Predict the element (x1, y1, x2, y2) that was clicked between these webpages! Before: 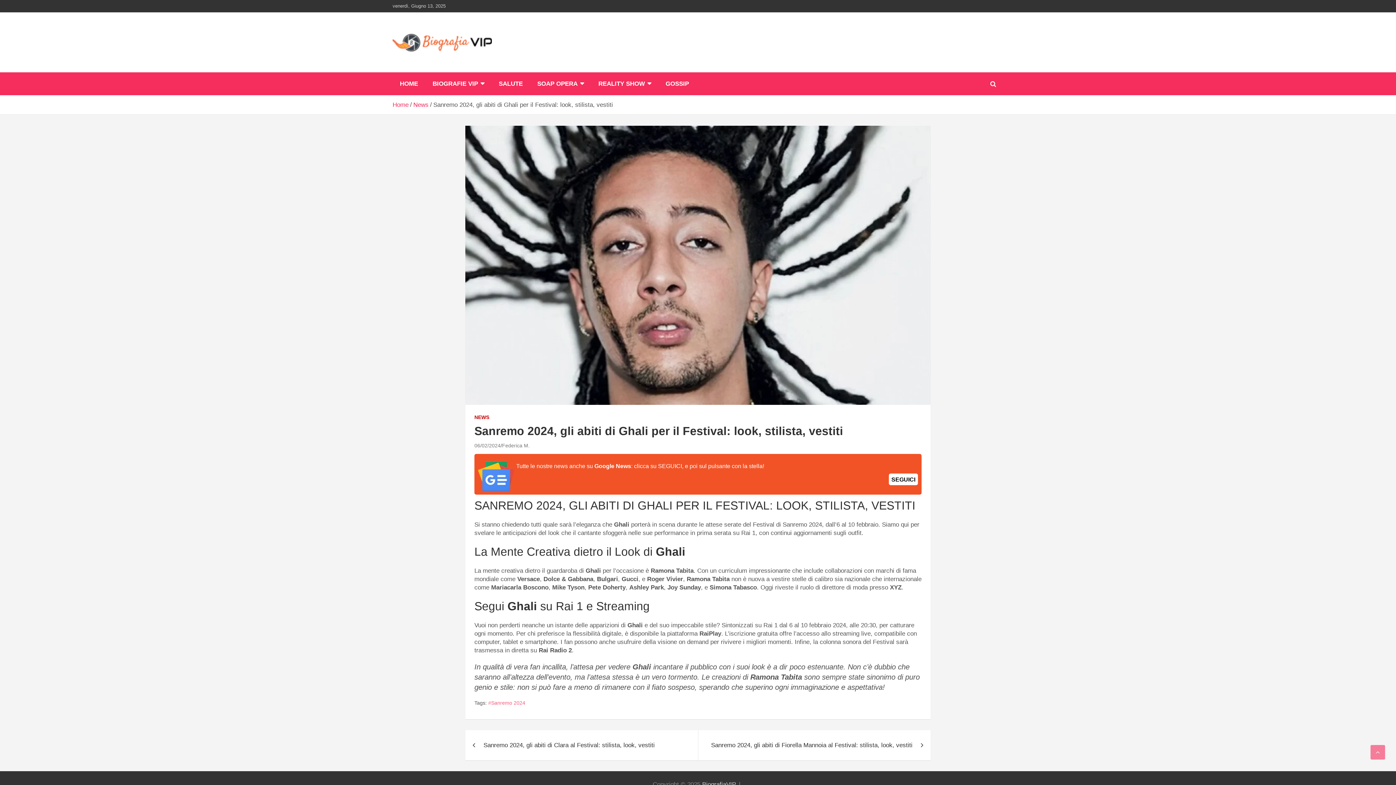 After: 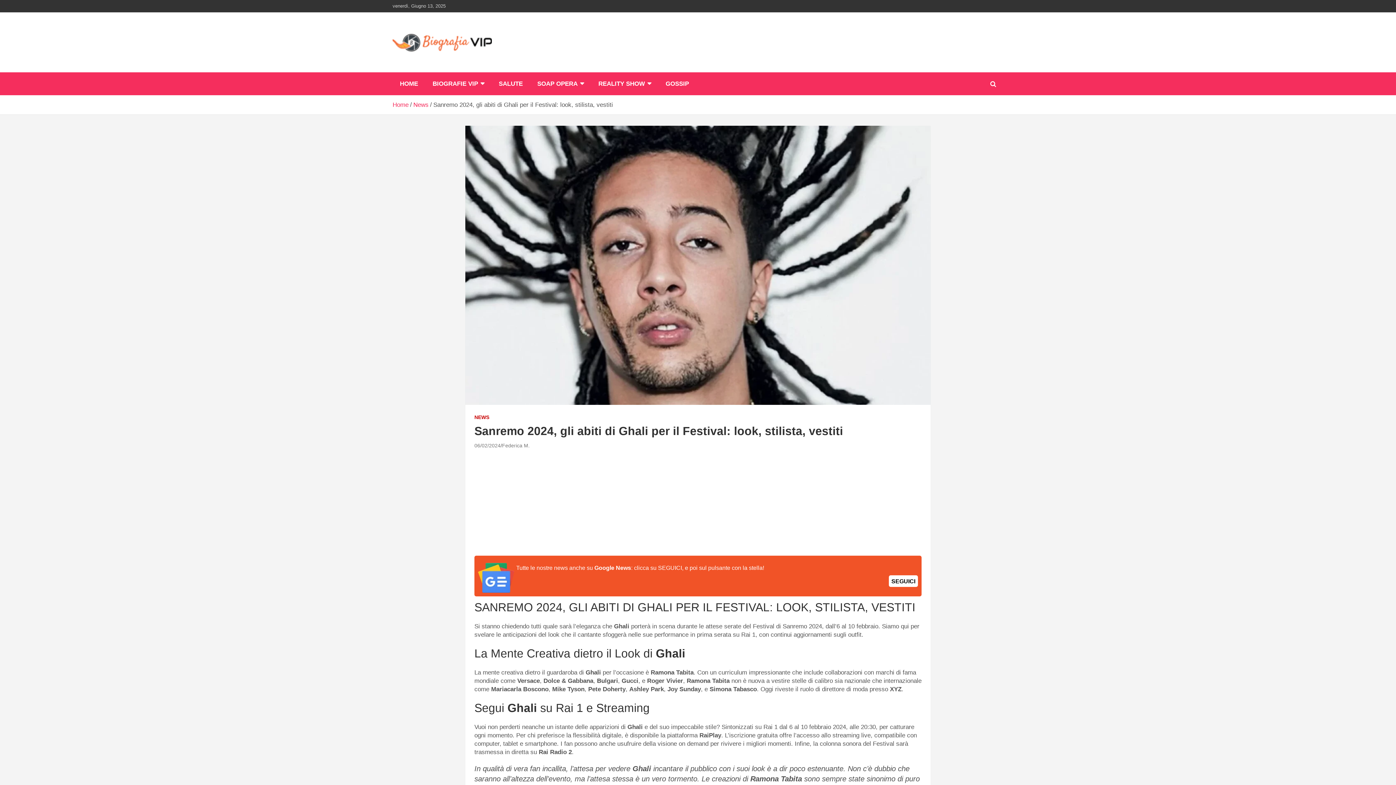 Action: bbox: (889, 473, 918, 485) label: SEGUICI